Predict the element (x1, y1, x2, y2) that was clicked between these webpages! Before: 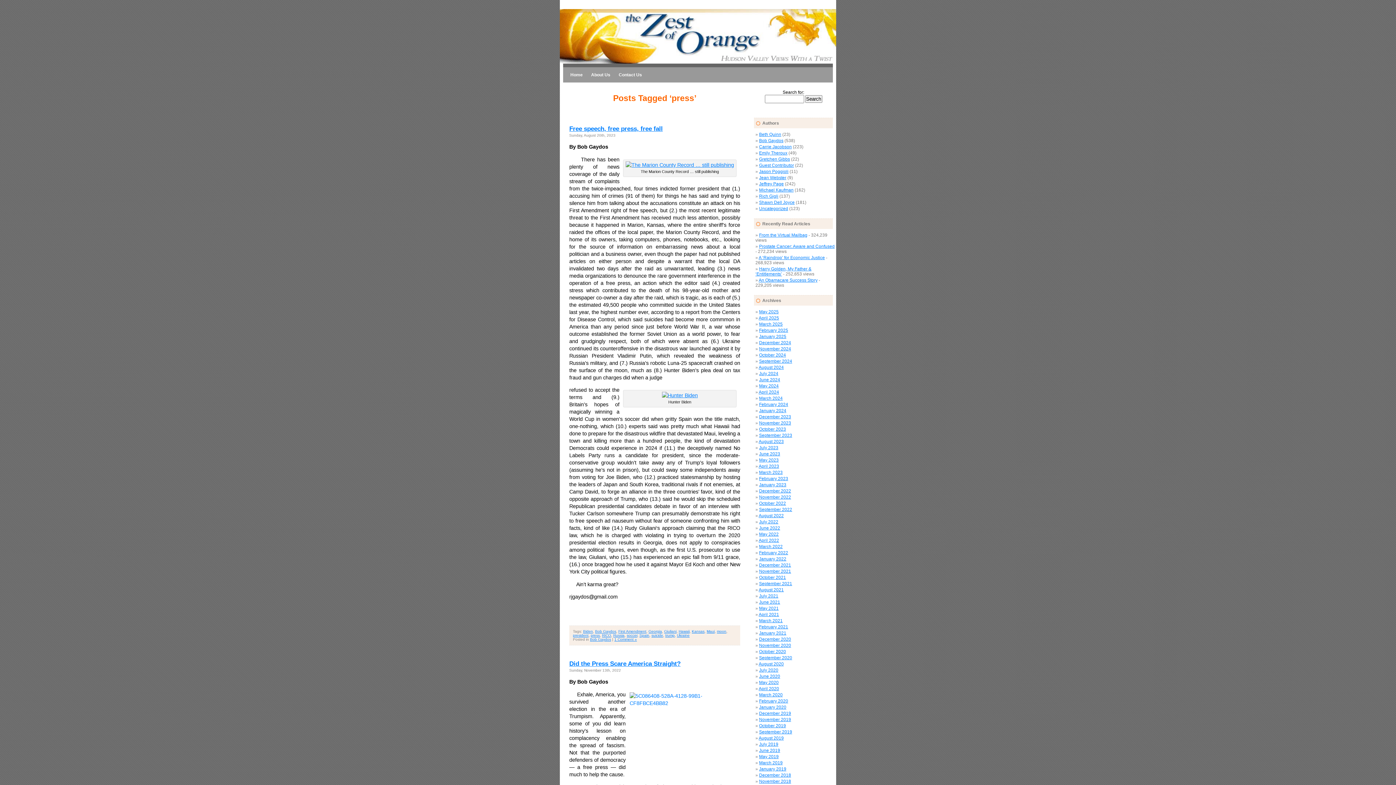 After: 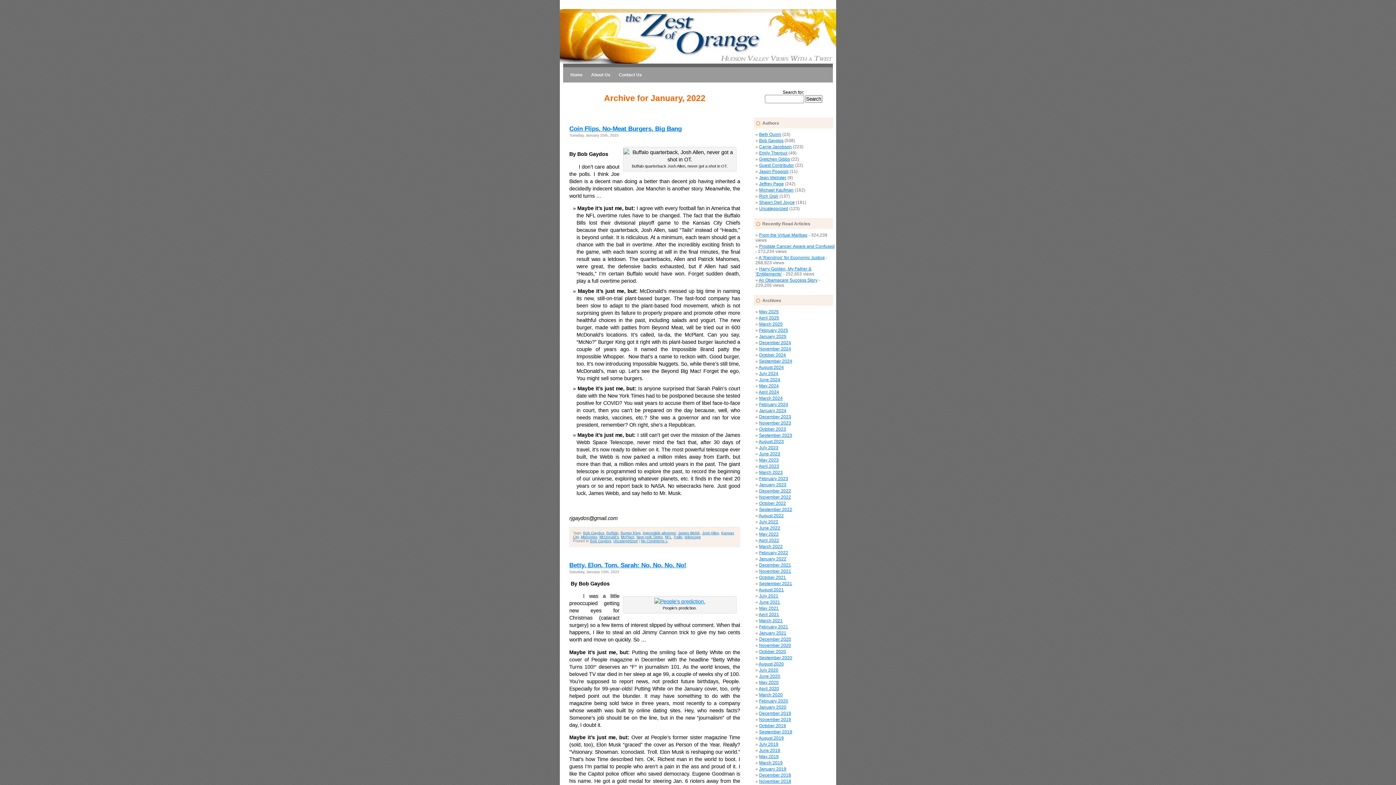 Action: bbox: (759, 556, 786, 561) label: January 2022